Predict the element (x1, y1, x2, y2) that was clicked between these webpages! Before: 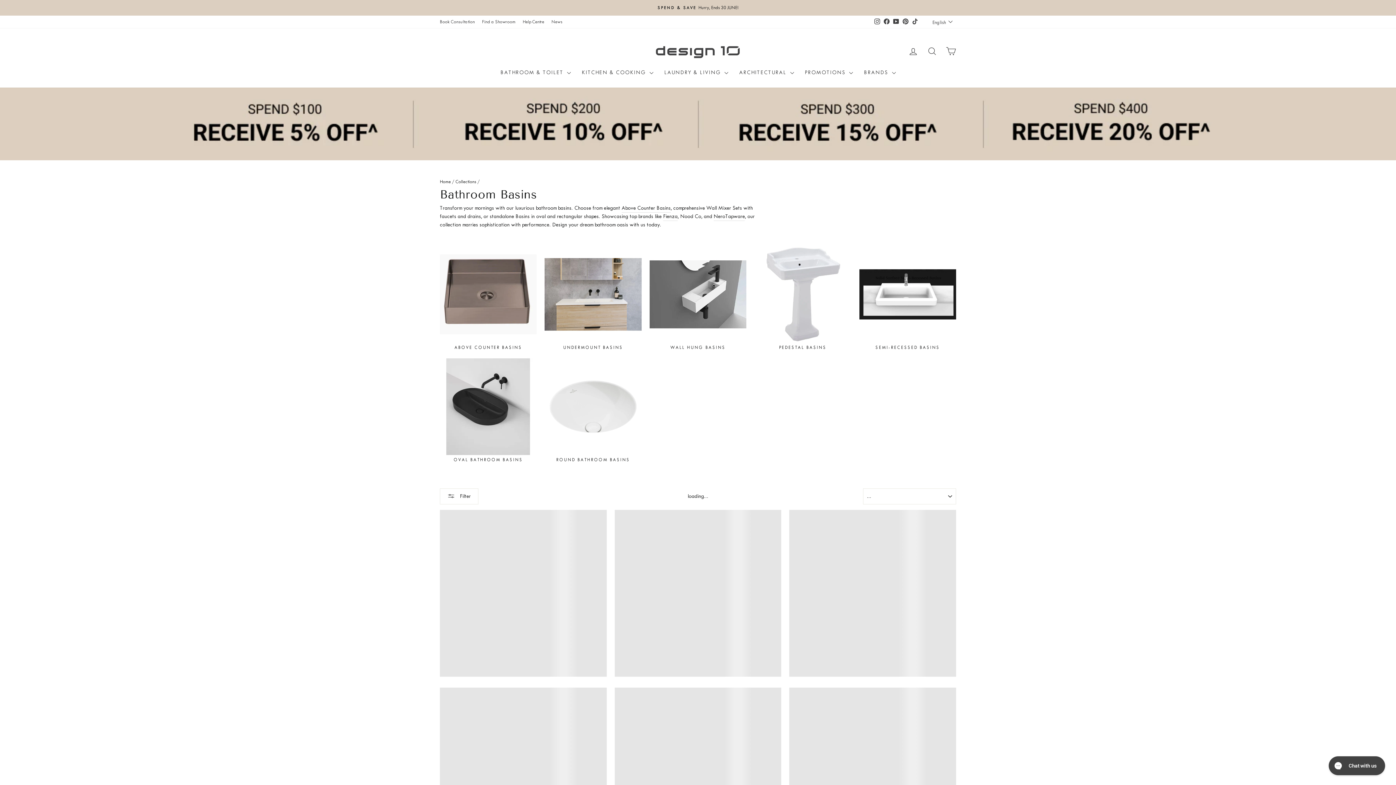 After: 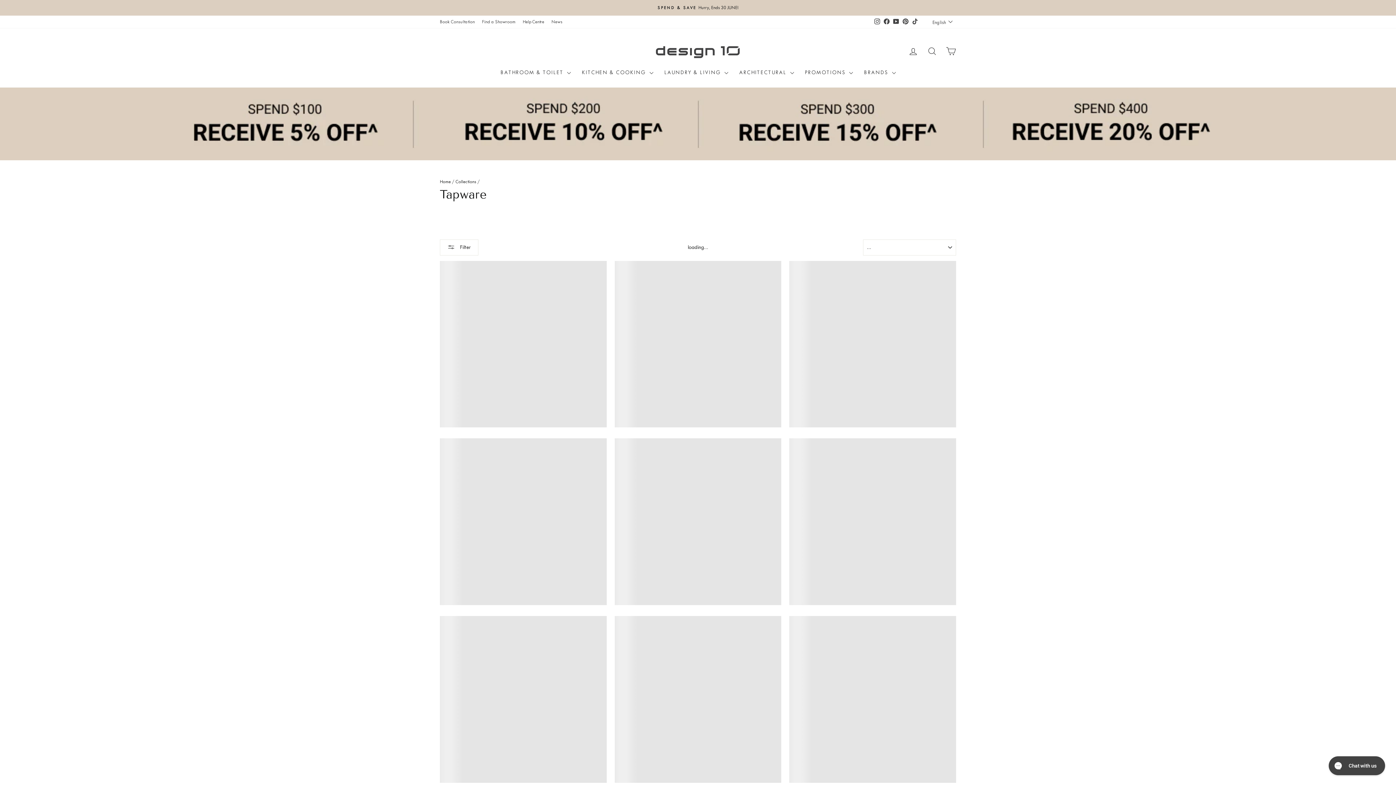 Action: bbox: (725, 212, 745, 220) label: Tapware